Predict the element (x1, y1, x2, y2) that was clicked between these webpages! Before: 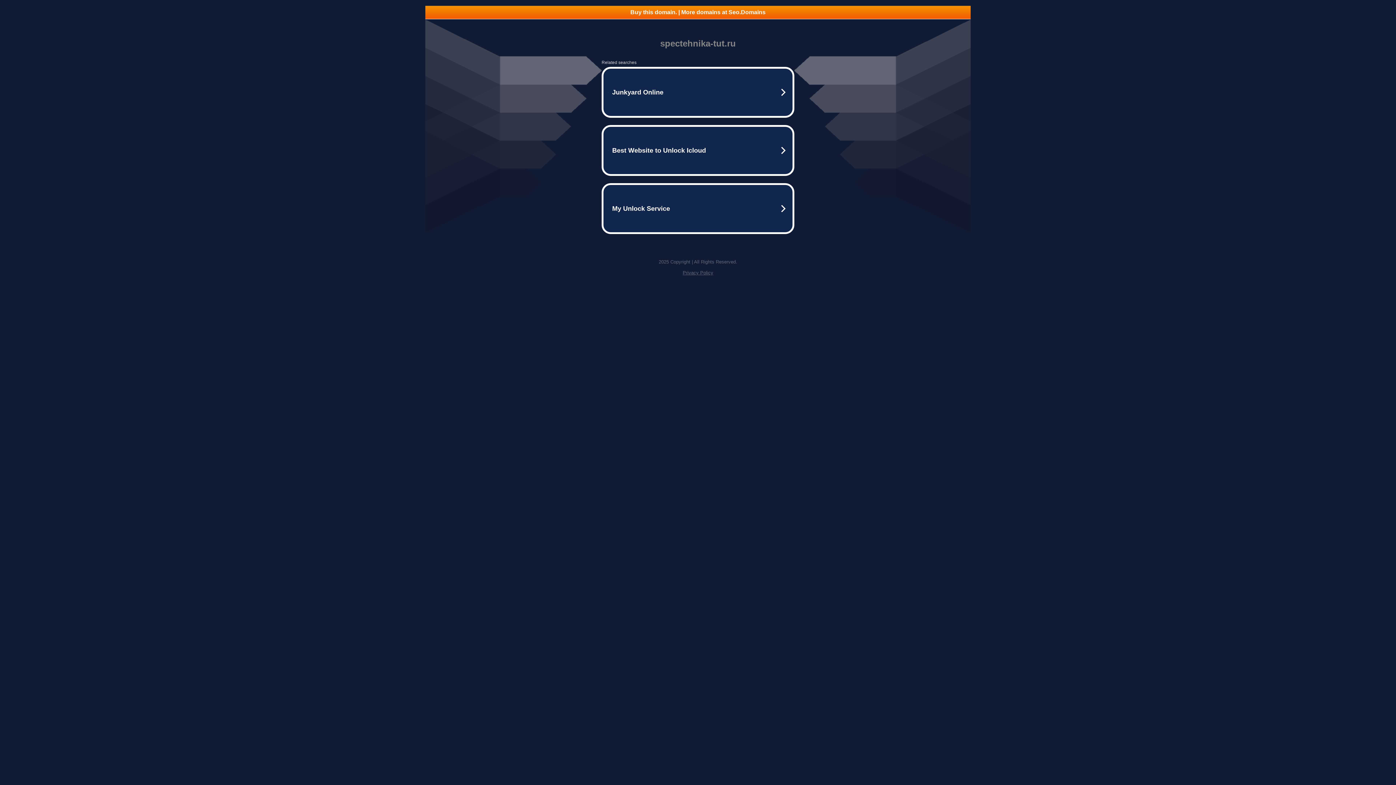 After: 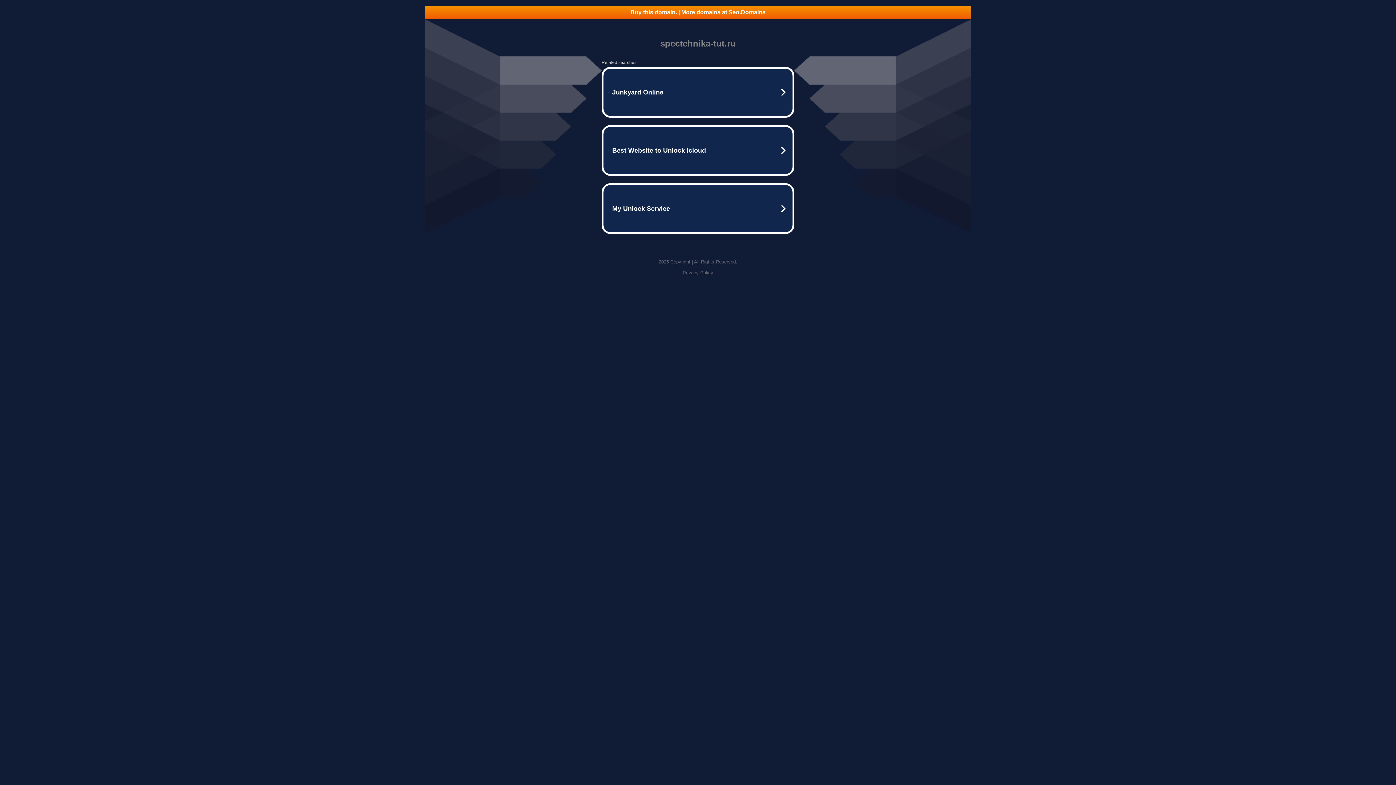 Action: bbox: (682, 270, 713, 275) label: Privacy Policy